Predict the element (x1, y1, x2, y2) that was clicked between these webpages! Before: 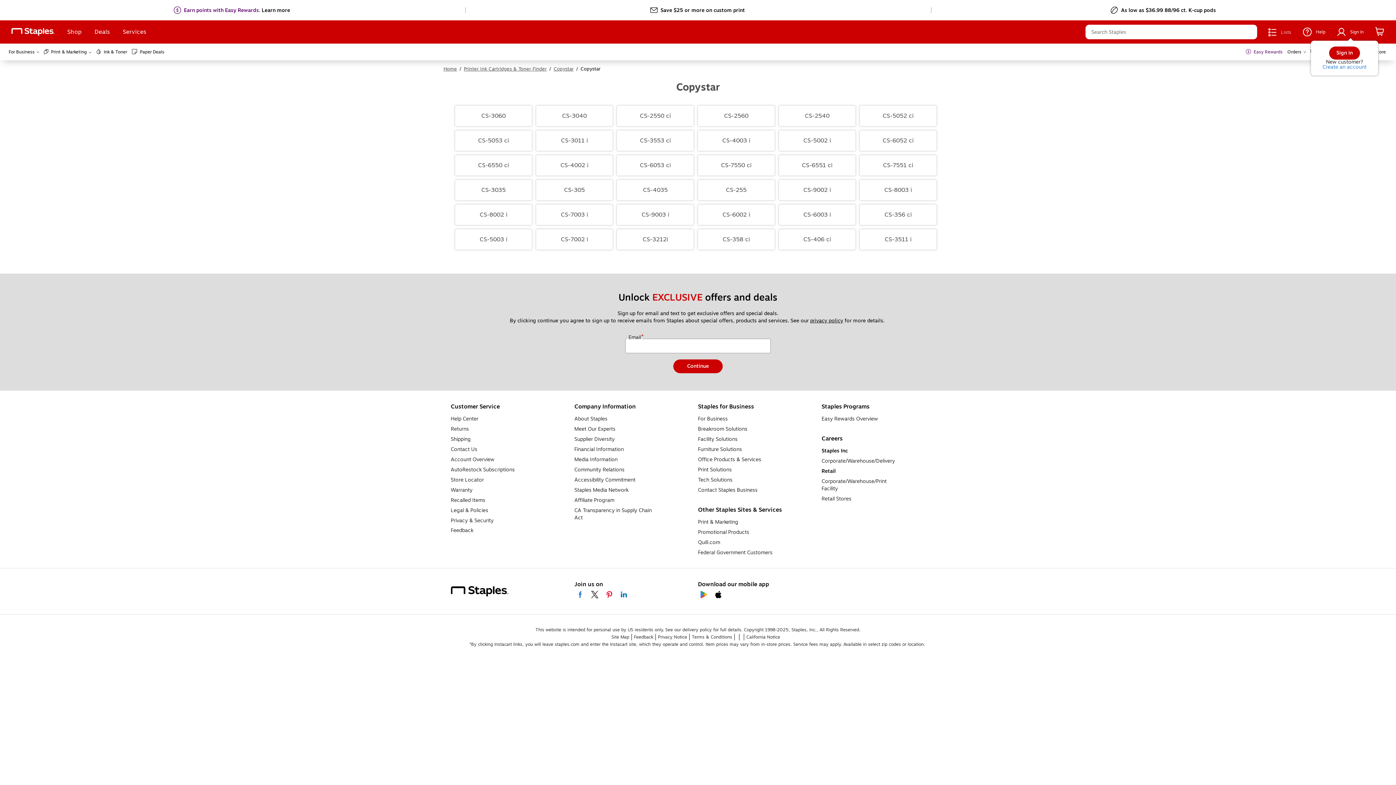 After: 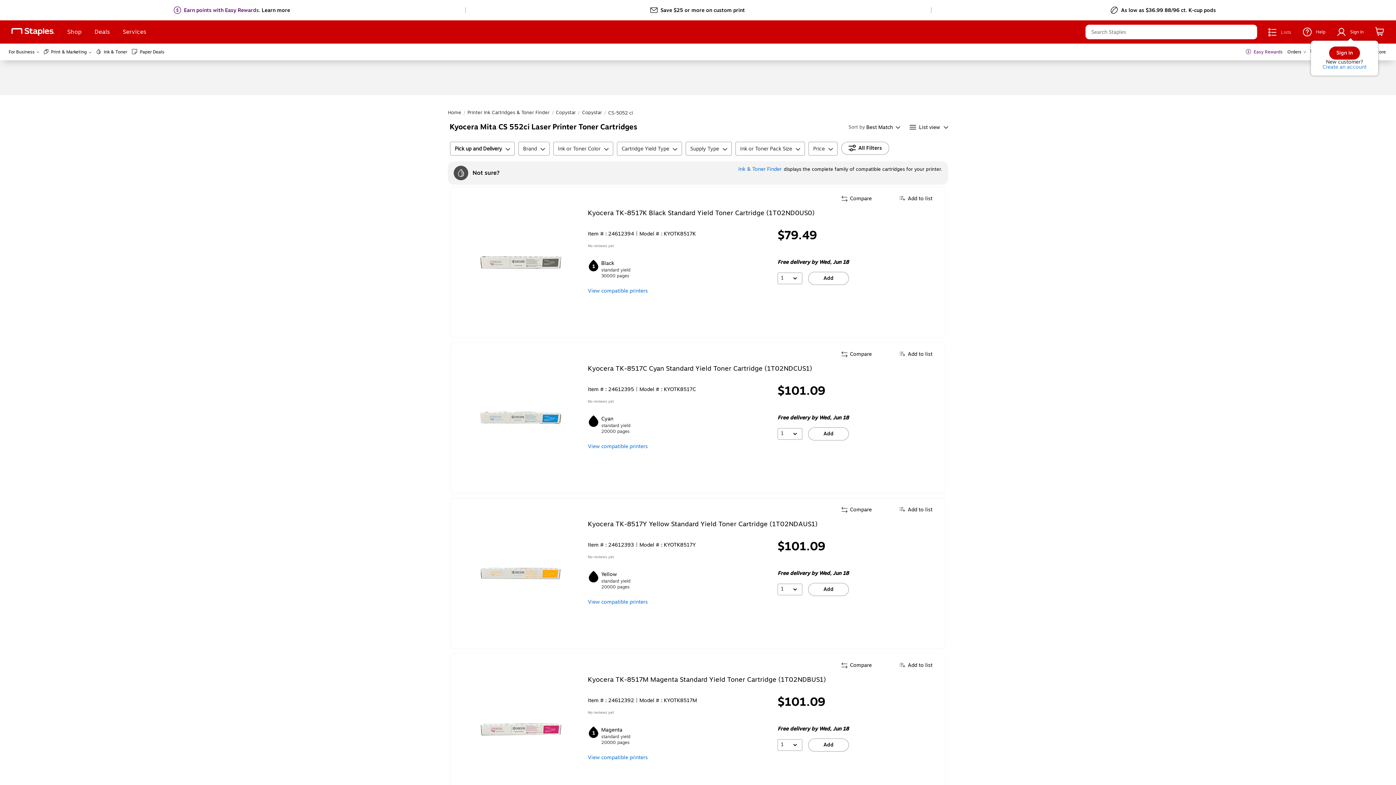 Action: bbox: (860, 105, 936, 126) label: CS-5052 ci